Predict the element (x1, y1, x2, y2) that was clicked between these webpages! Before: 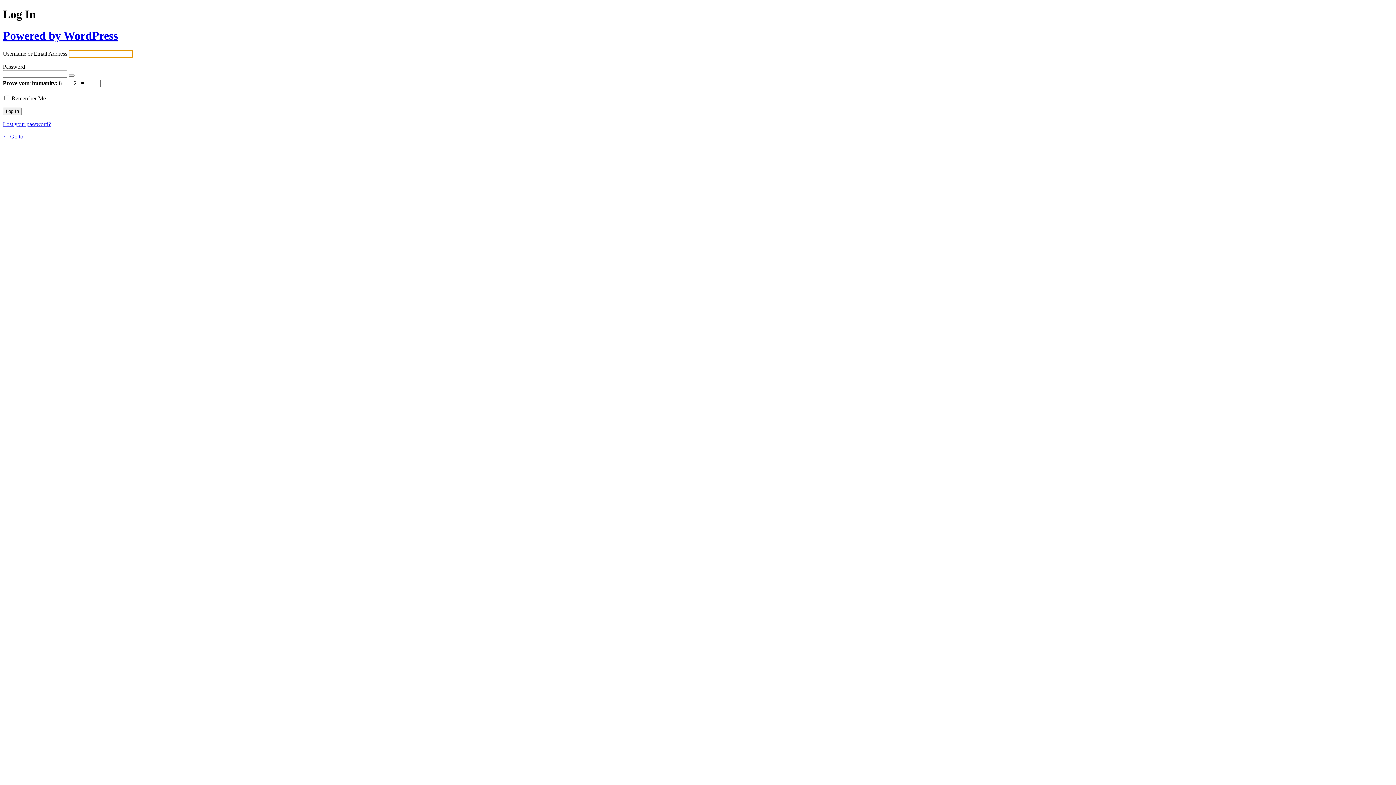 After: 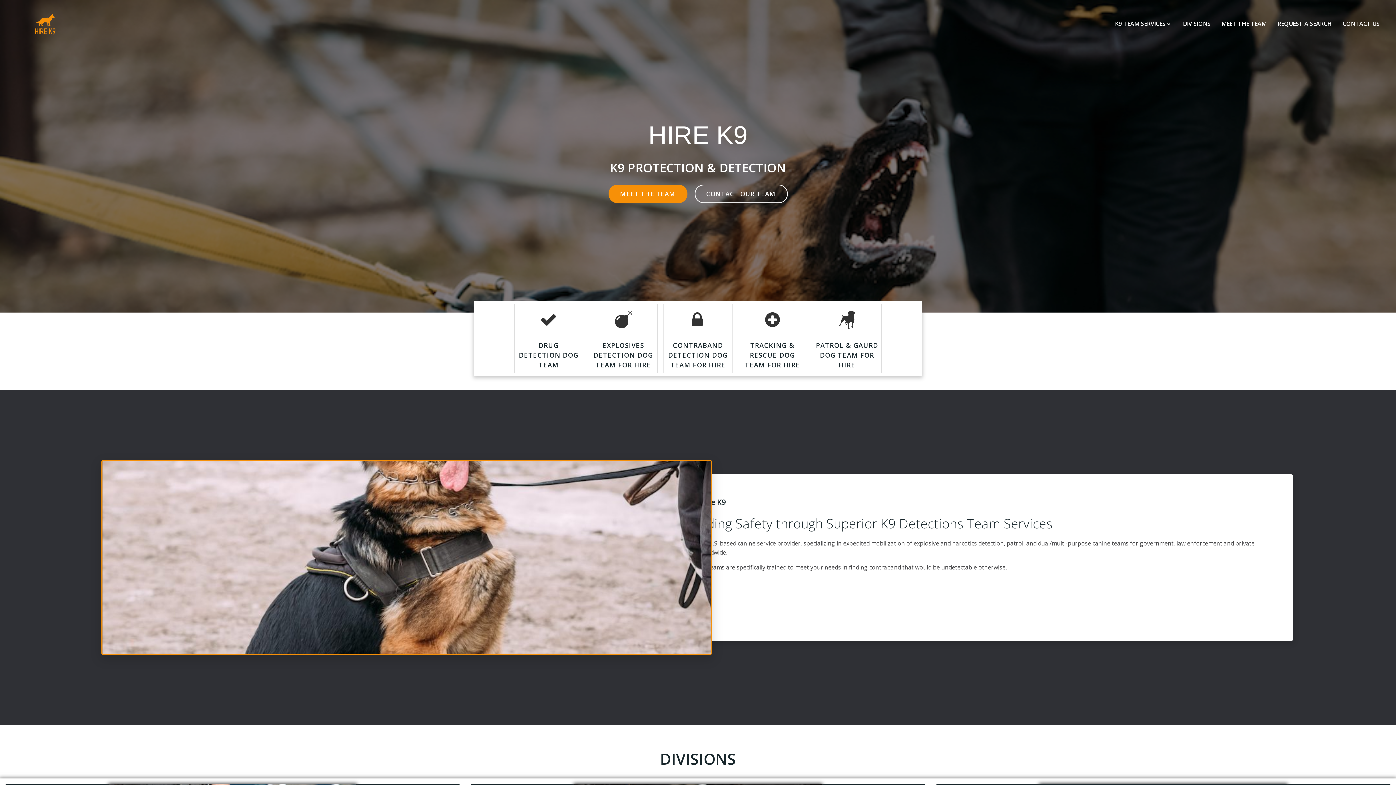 Action: bbox: (2, 133, 23, 139) label: ← Go to